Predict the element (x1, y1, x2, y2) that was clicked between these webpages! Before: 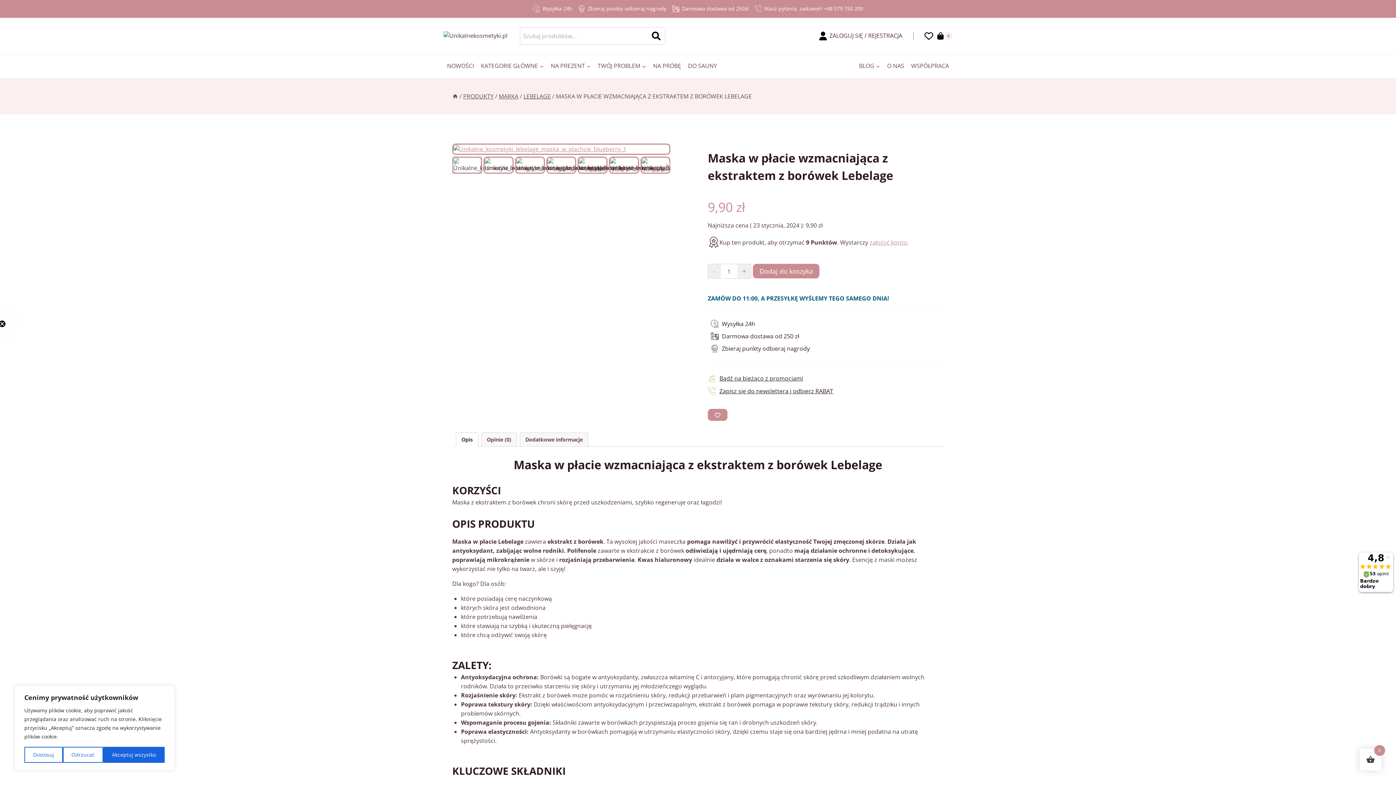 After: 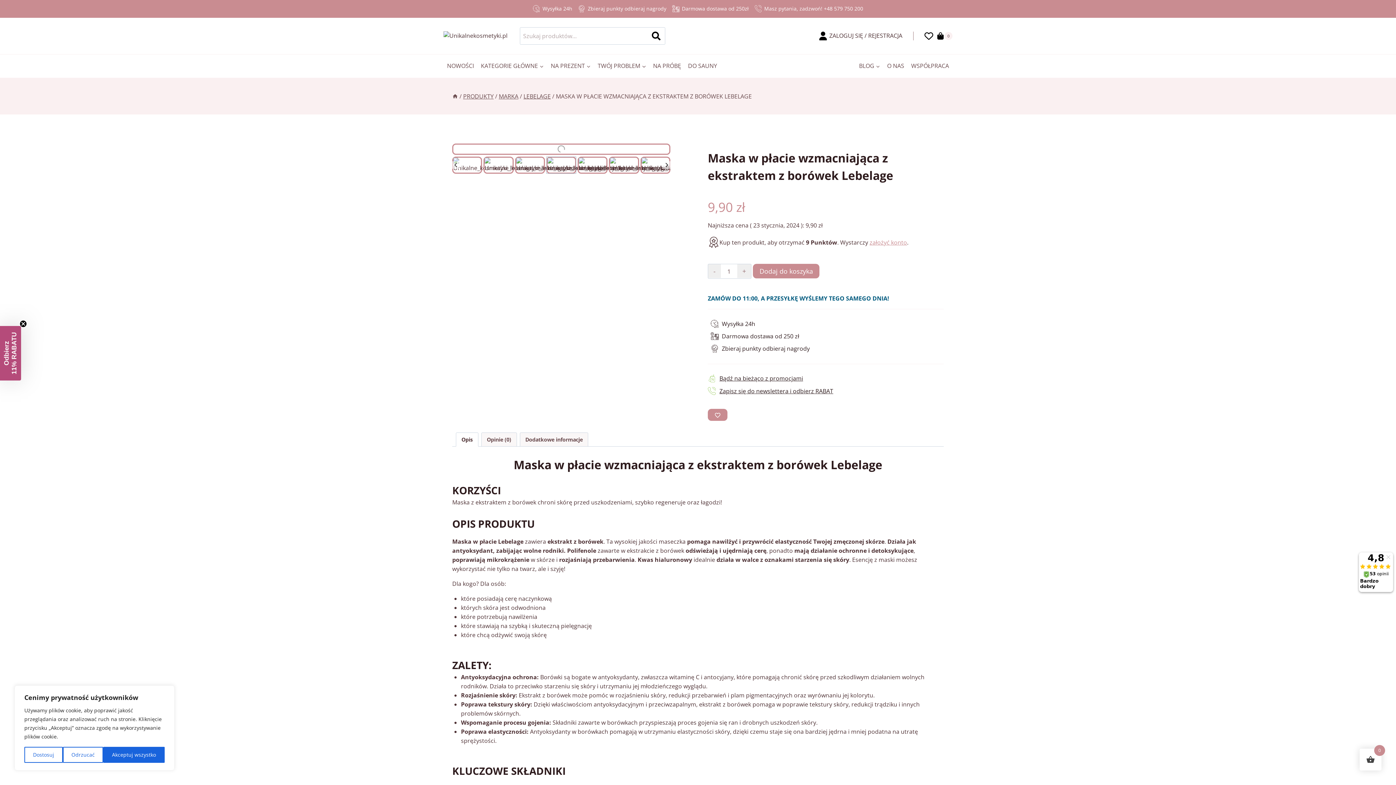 Action: label: Go to slide 4 bbox: (546, 156, 576, 173)